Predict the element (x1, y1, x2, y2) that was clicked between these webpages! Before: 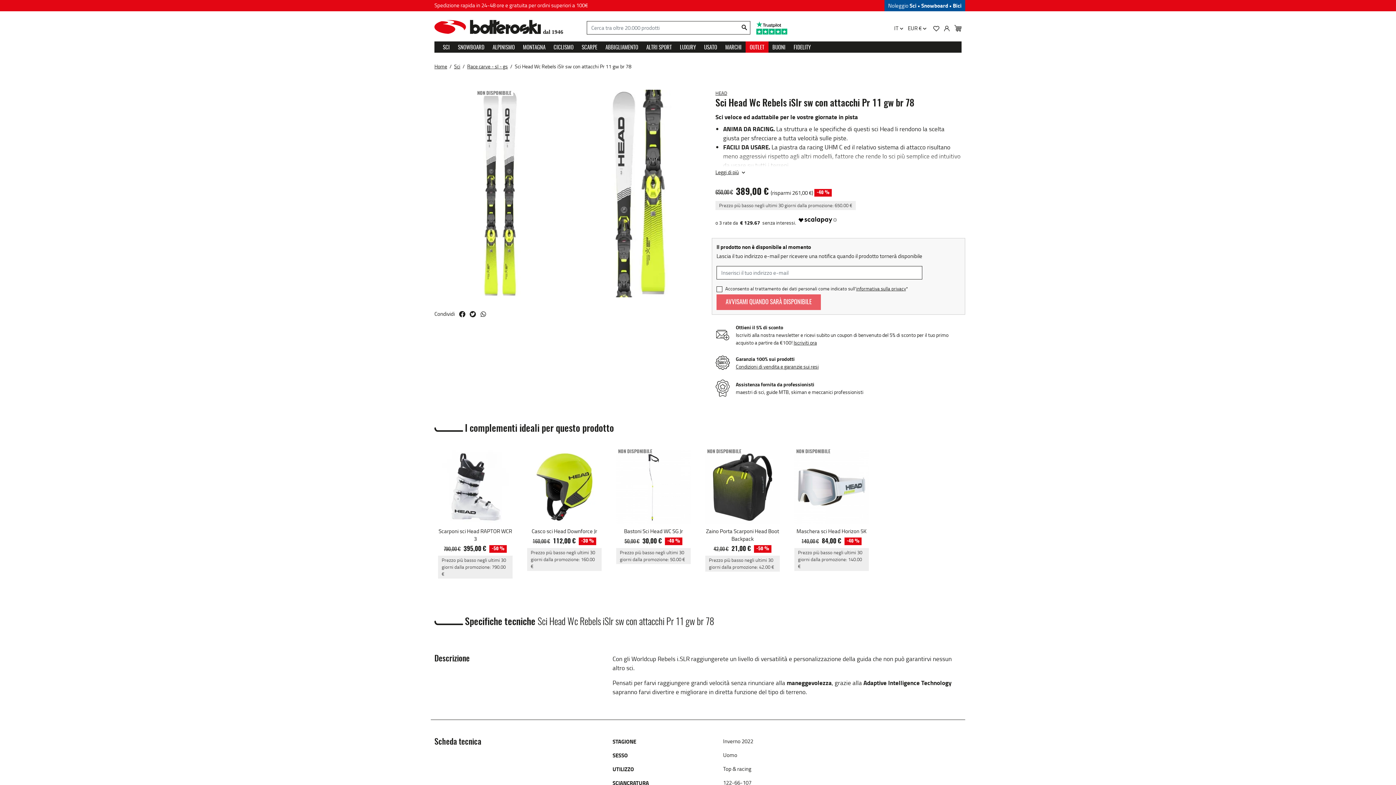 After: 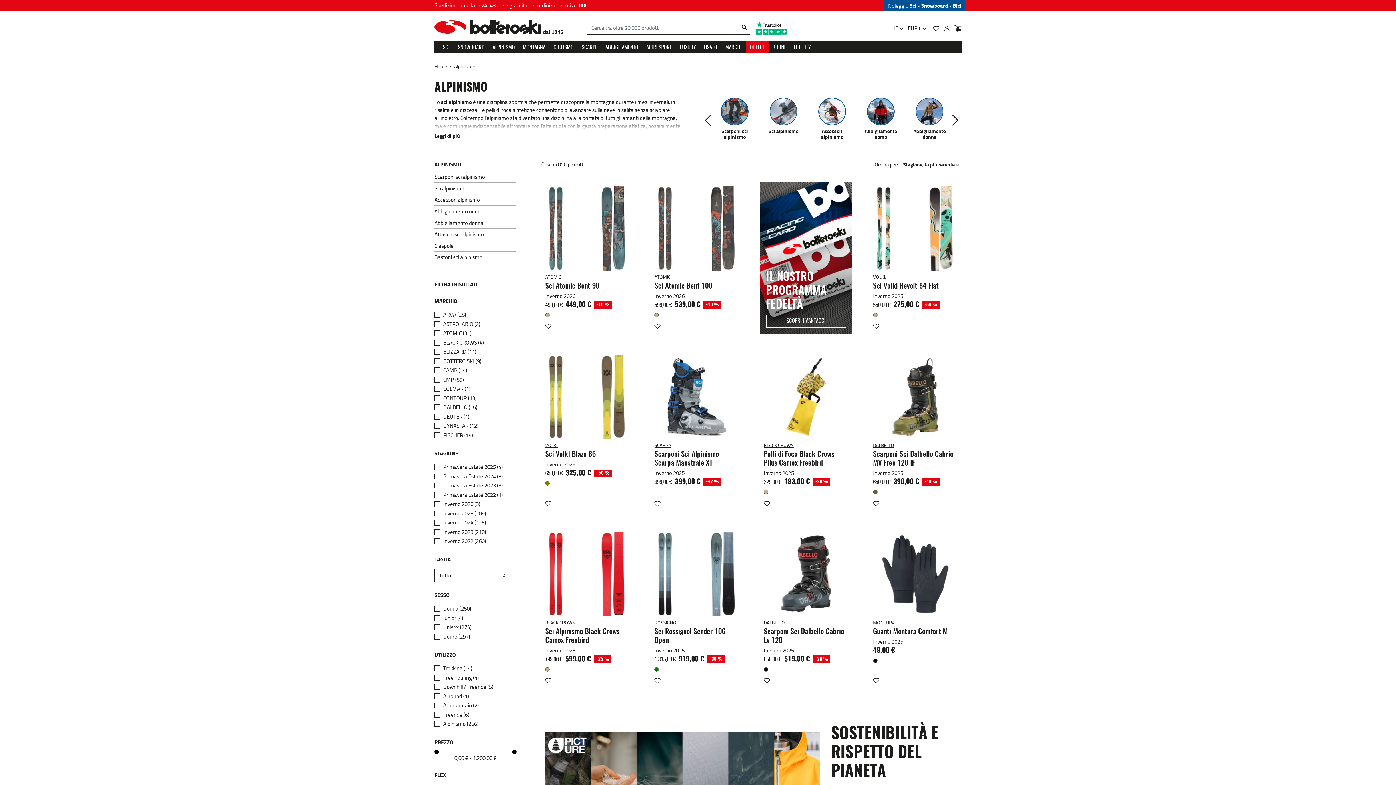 Action: label: ALPINISMO bbox: (488, 41, 518, 52)